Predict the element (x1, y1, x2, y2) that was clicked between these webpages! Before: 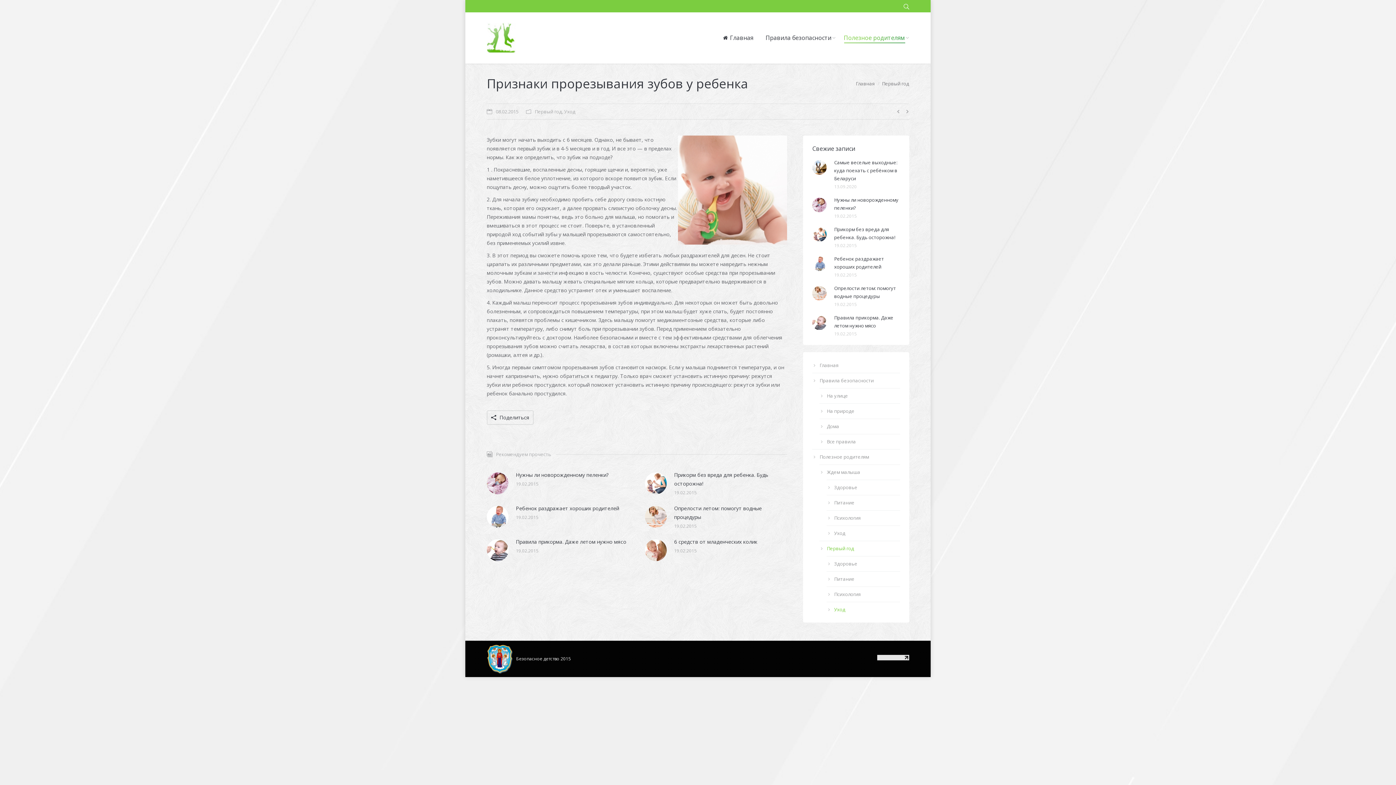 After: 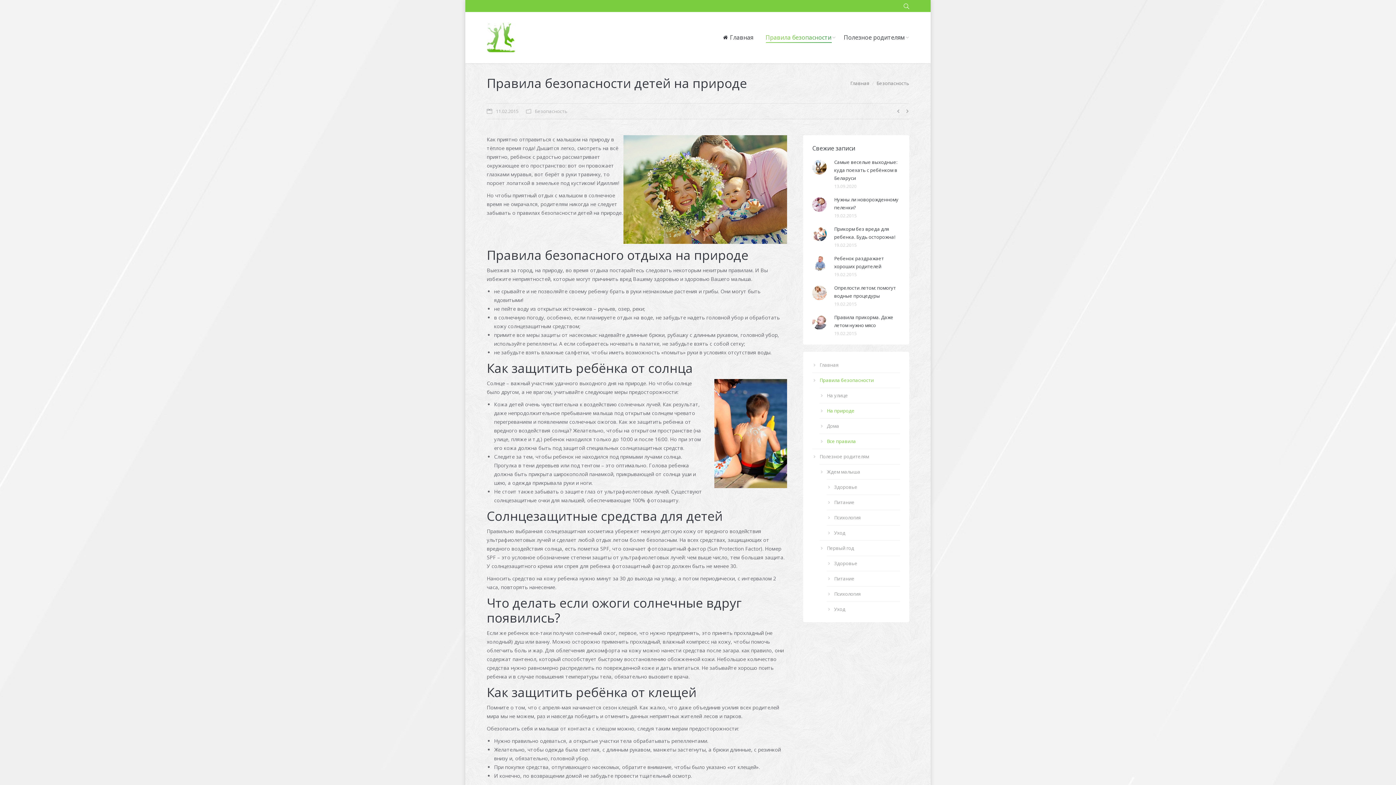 Action: bbox: (819, 407, 900, 415) label: На природе